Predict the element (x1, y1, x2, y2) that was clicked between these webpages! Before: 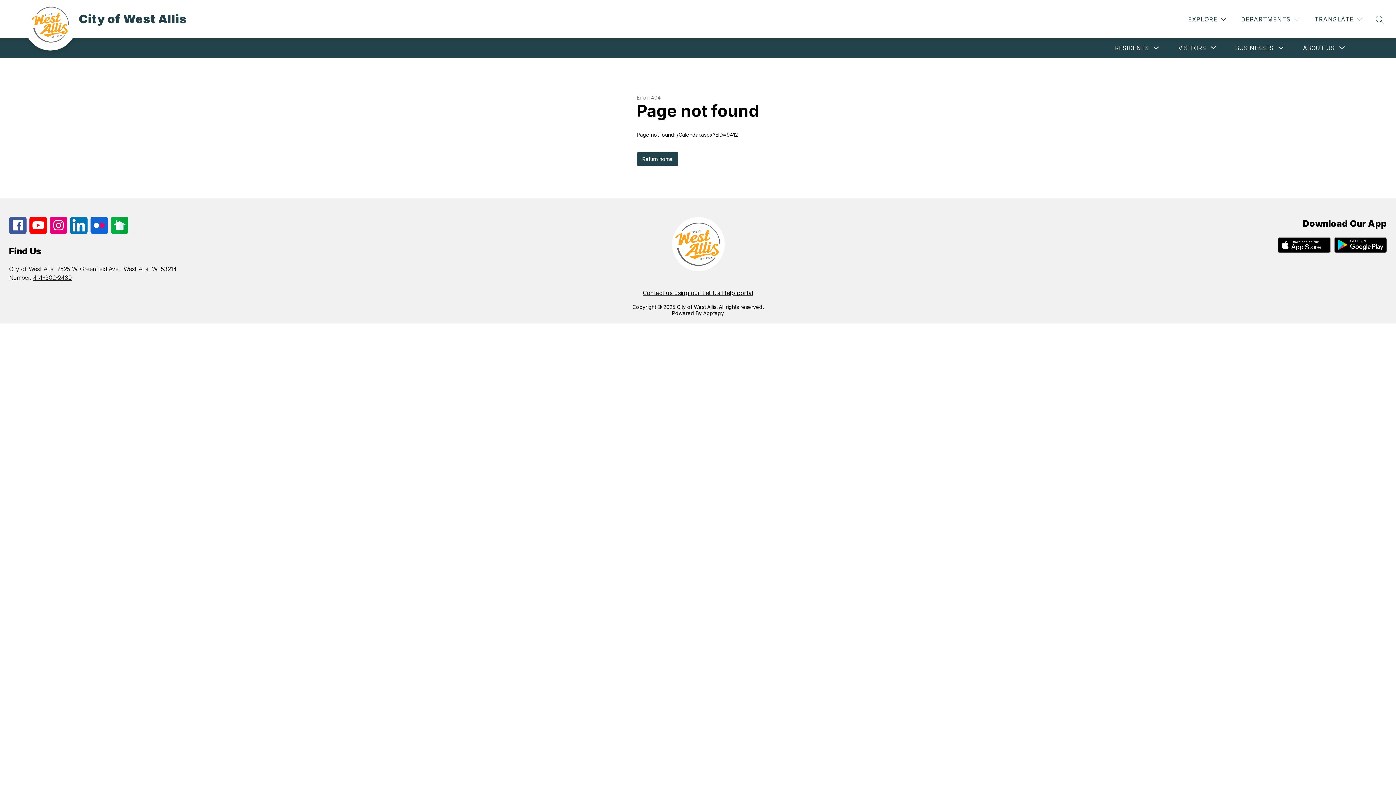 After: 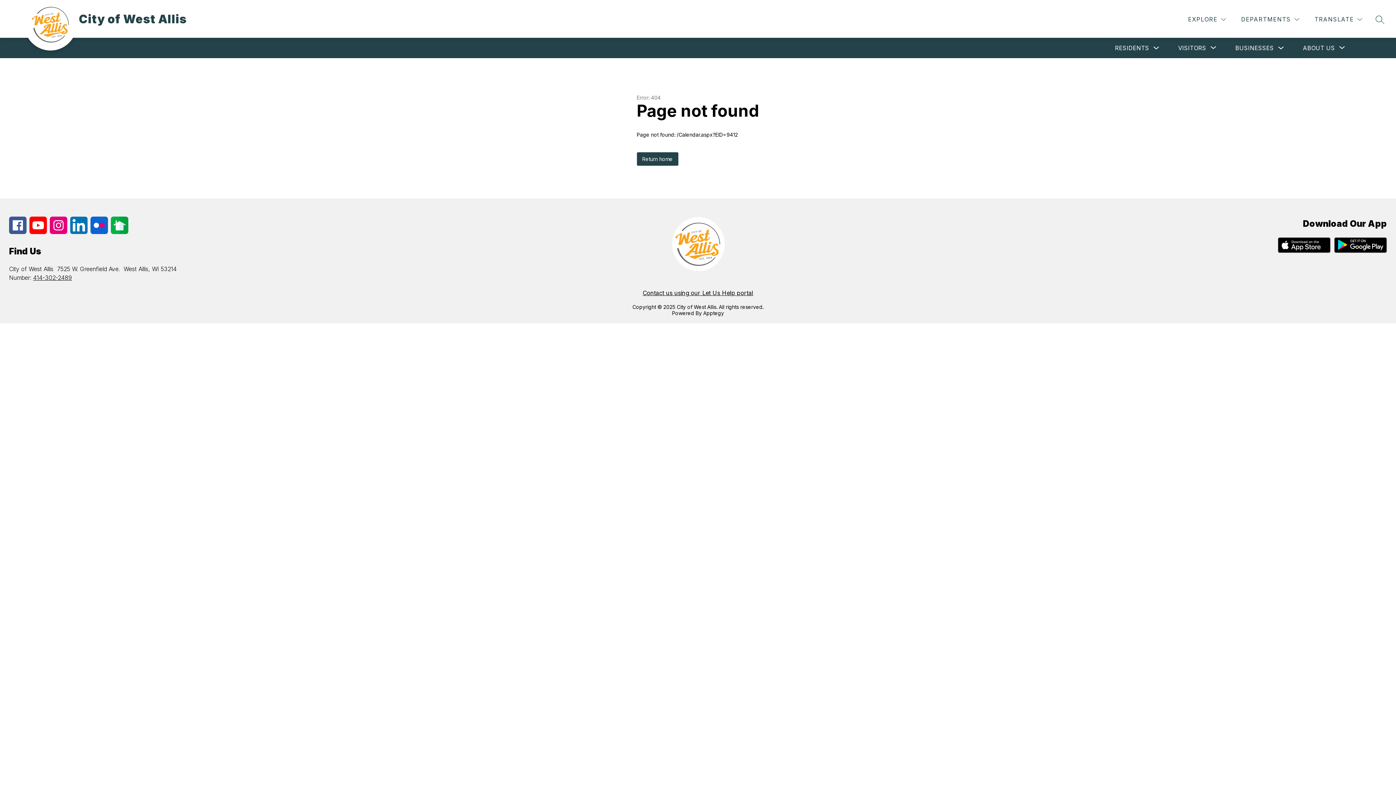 Action: bbox: (33, 274, 72, 281) label: 414-302-2489